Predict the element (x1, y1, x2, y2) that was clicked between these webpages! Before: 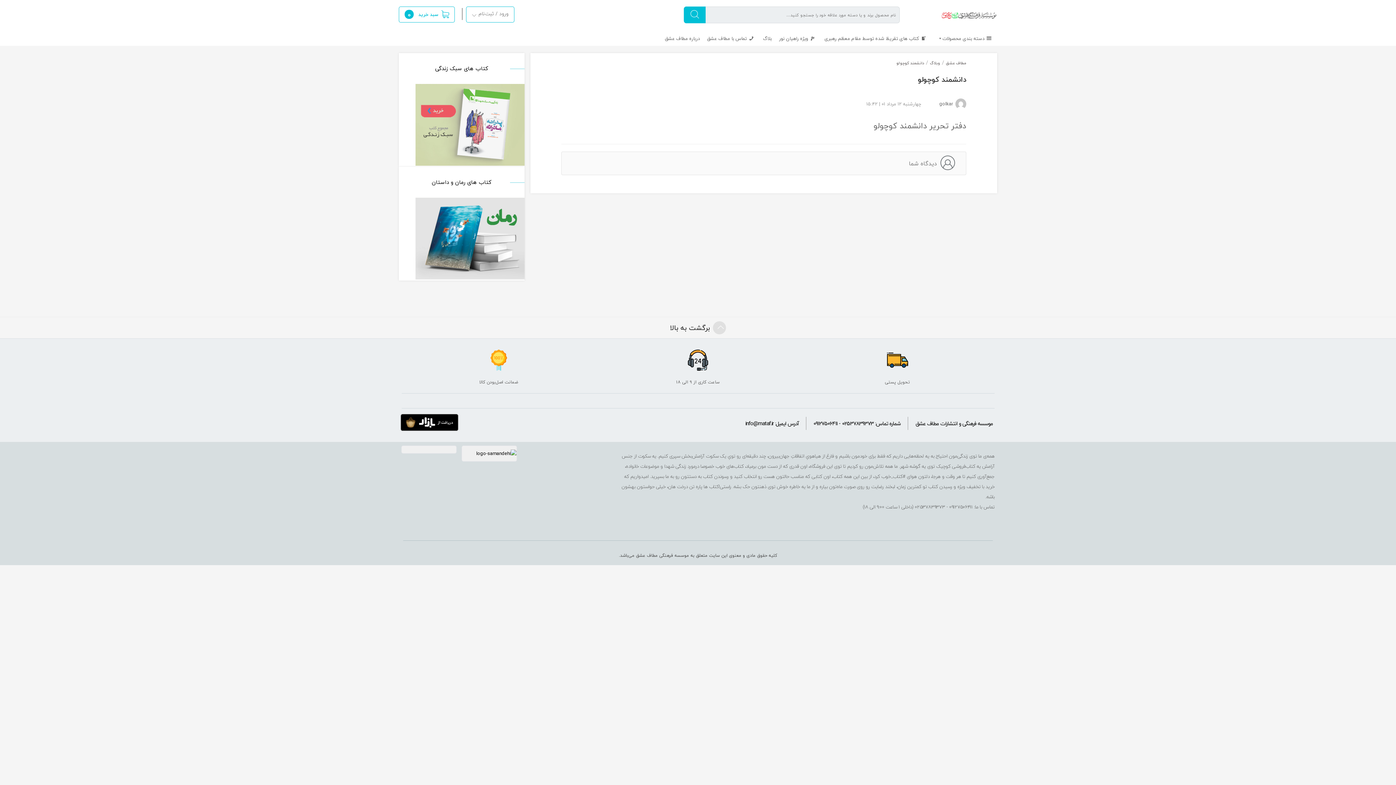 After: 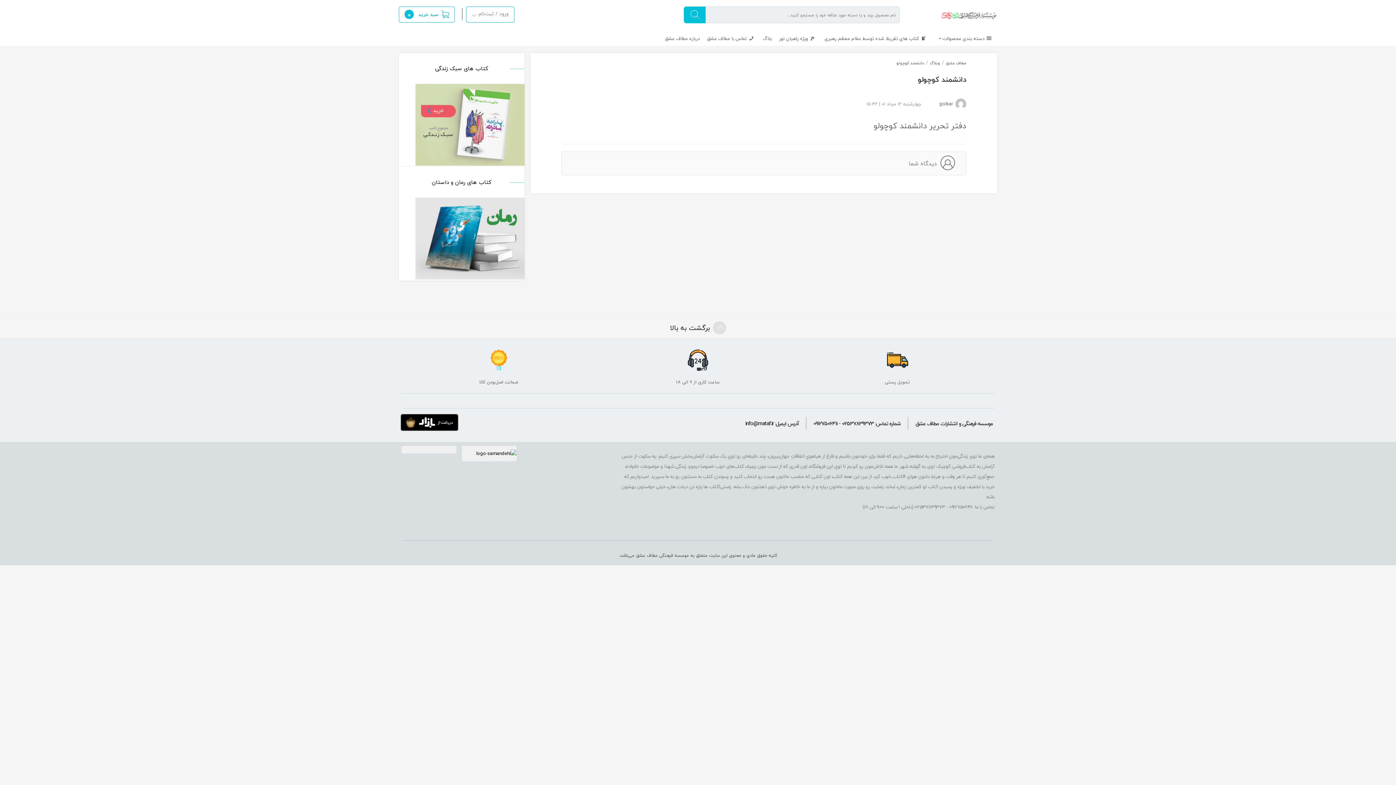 Action: label: ضمانت اصل‌بودن کالا bbox: (449, 349, 547, 393)